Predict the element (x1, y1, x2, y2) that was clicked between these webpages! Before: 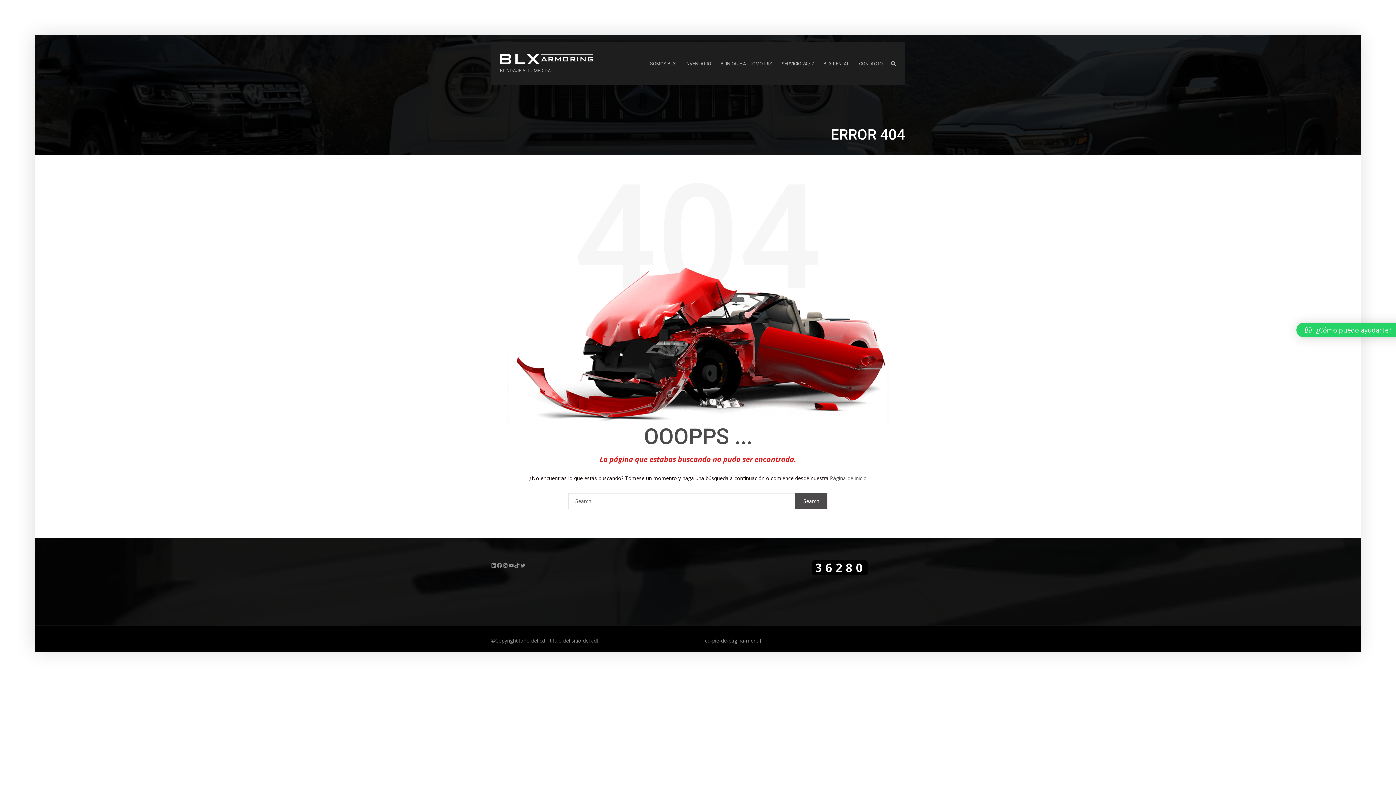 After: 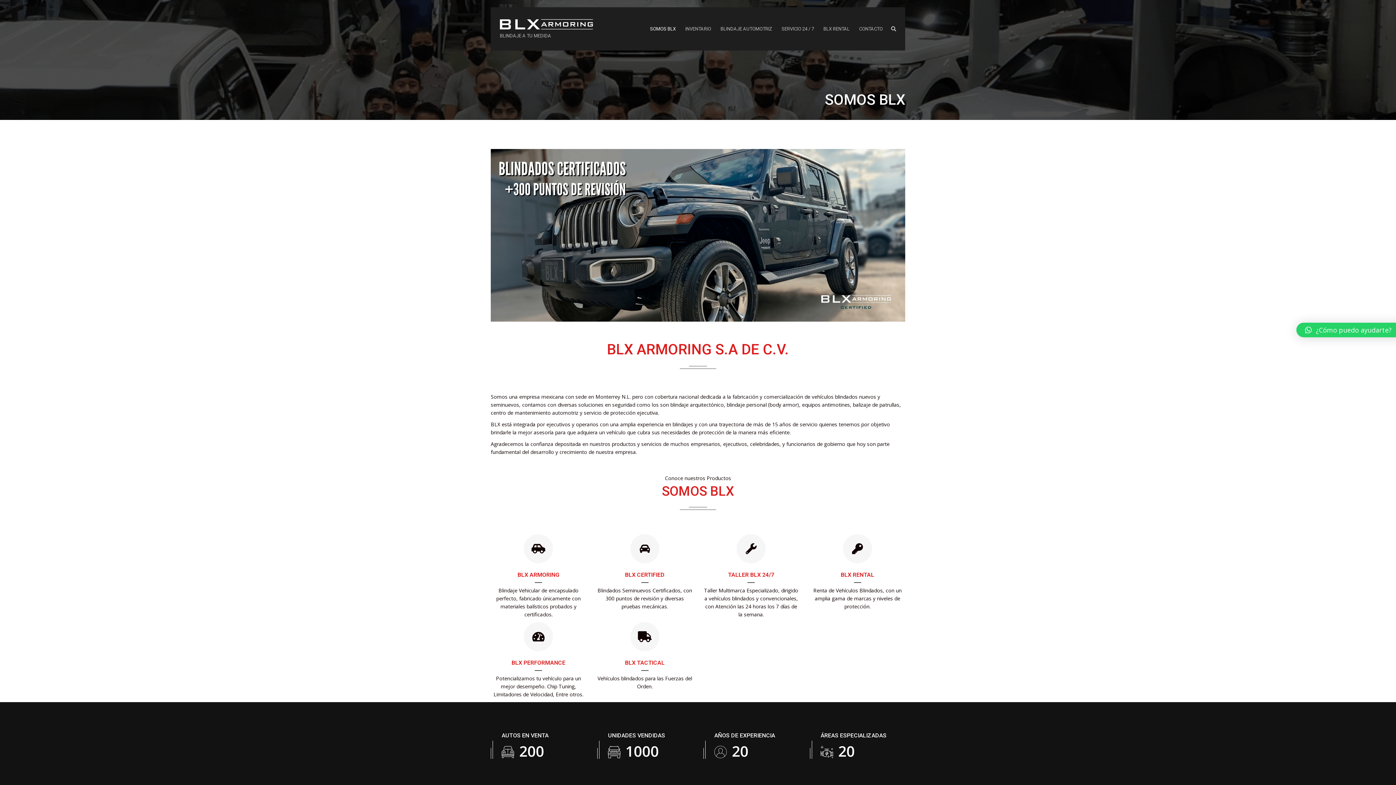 Action: bbox: (500, 54, 593, 64)